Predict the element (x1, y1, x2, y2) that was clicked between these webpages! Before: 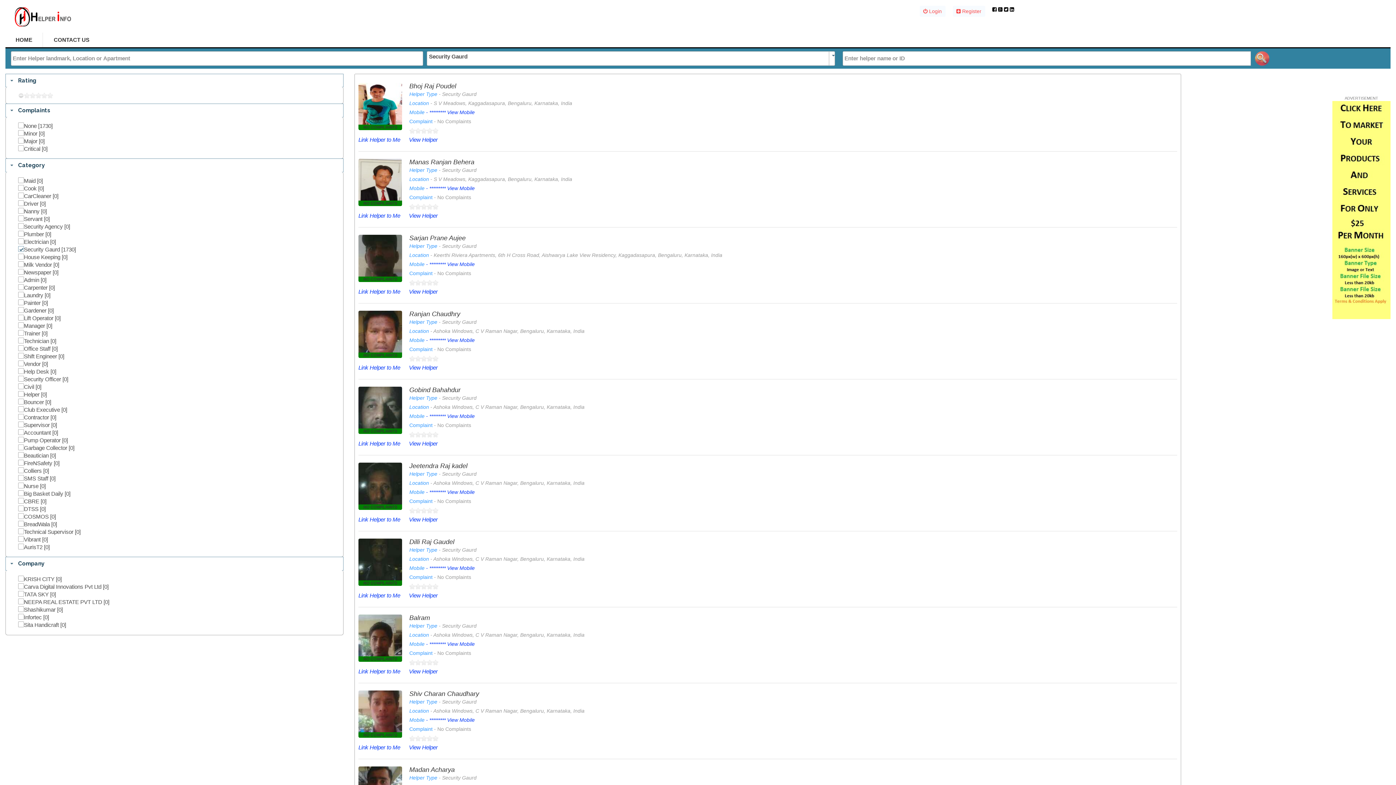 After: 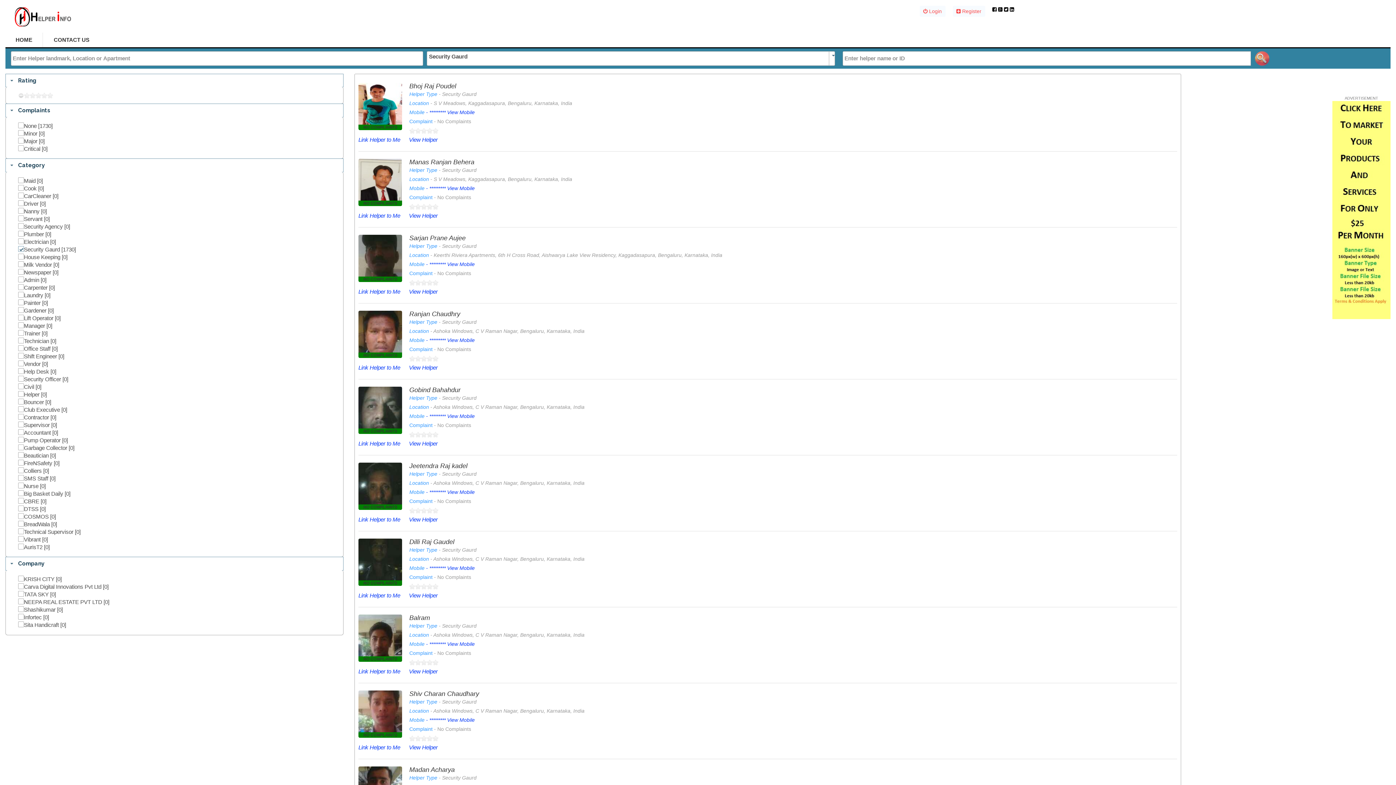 Action: bbox: (426, 508, 432, 513)